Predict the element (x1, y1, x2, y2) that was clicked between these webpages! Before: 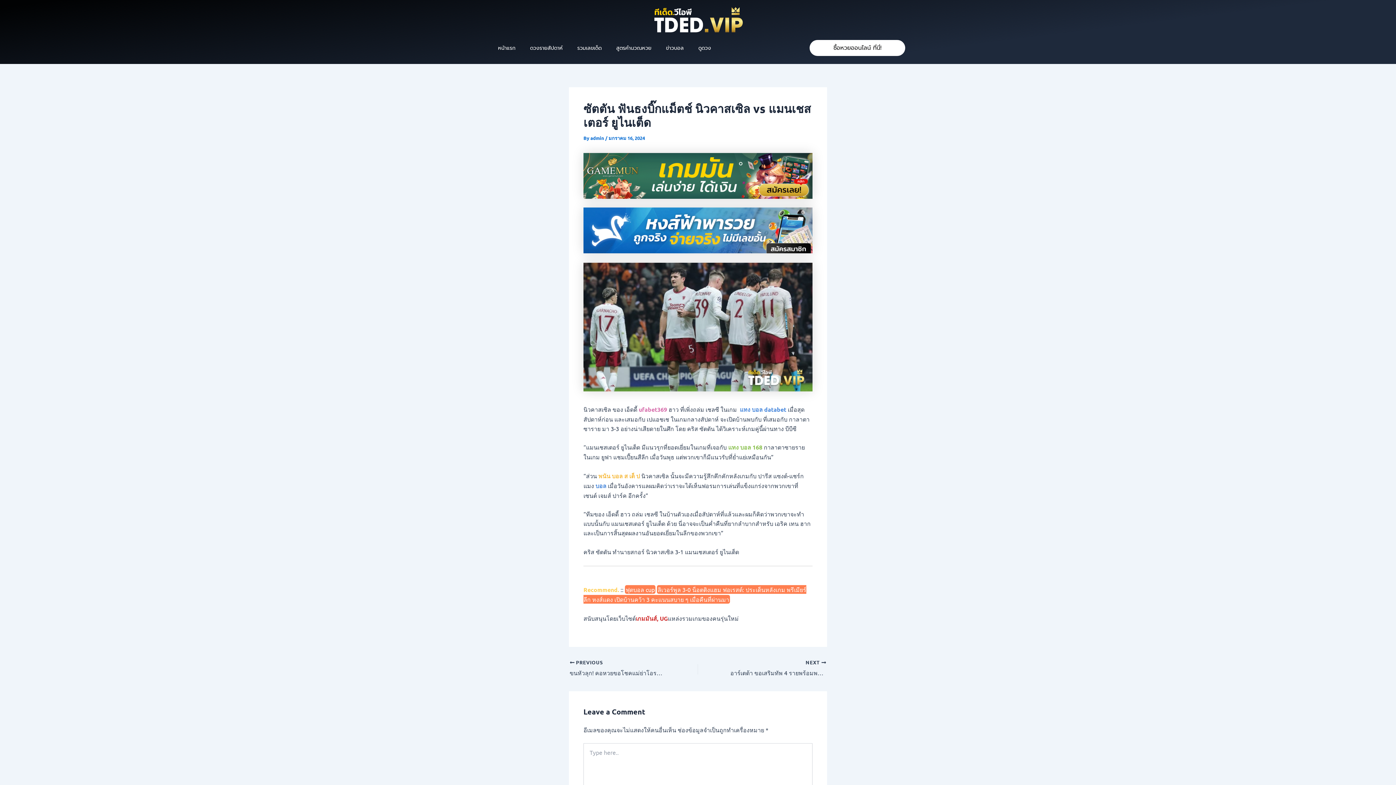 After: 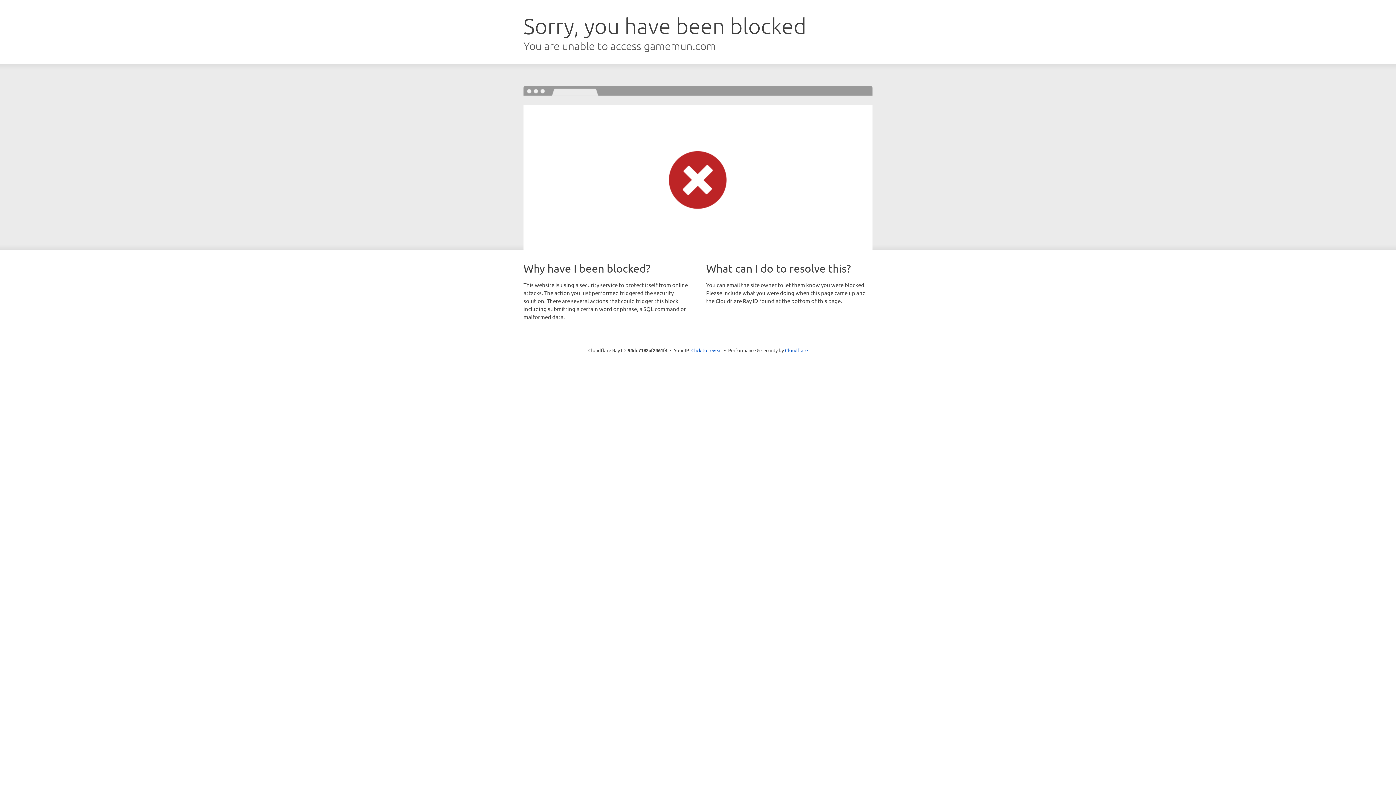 Action: bbox: (583, 171, 812, 178) label: gamemun